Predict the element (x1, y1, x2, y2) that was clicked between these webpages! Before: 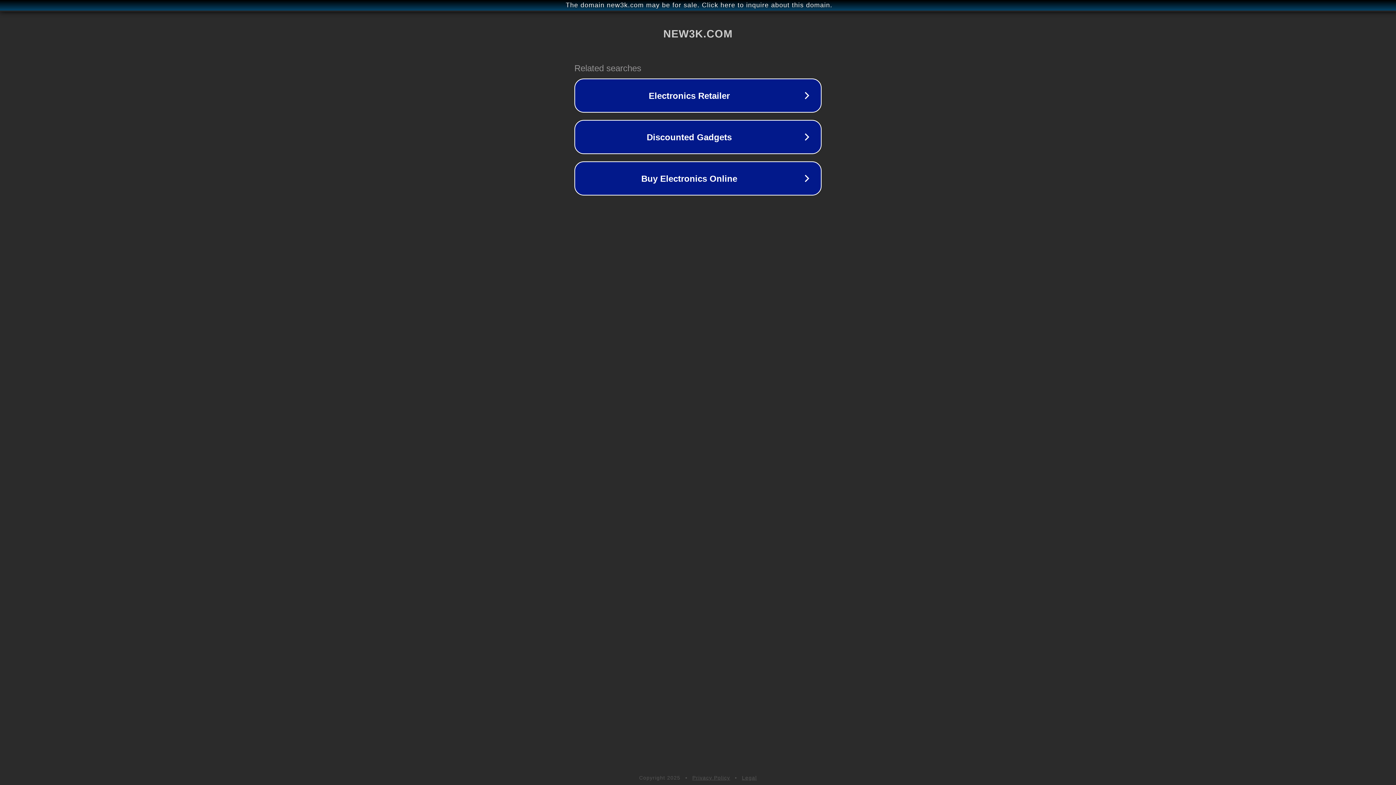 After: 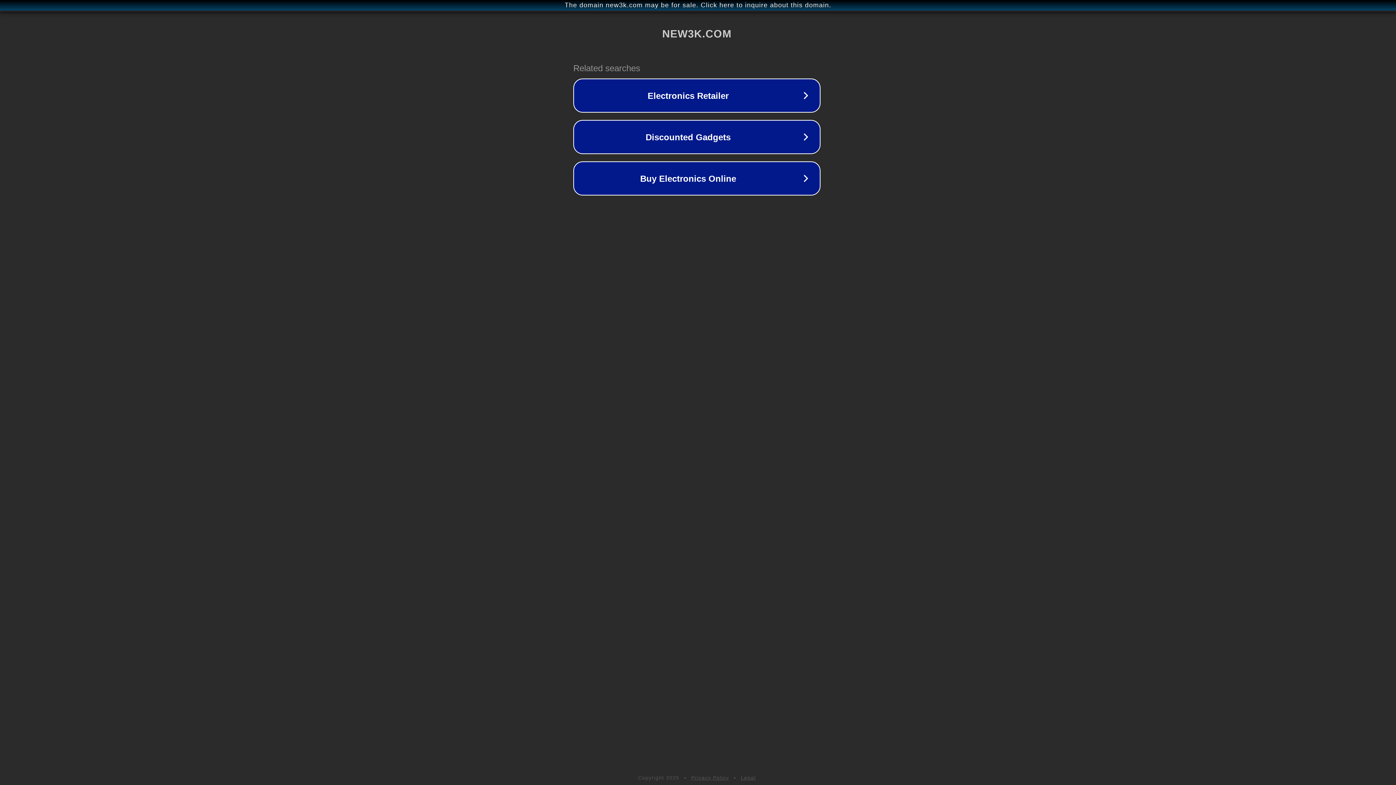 Action: label: The domain new3k.com may be for sale. Click here to inquire about this domain. bbox: (1, 1, 1397, 9)